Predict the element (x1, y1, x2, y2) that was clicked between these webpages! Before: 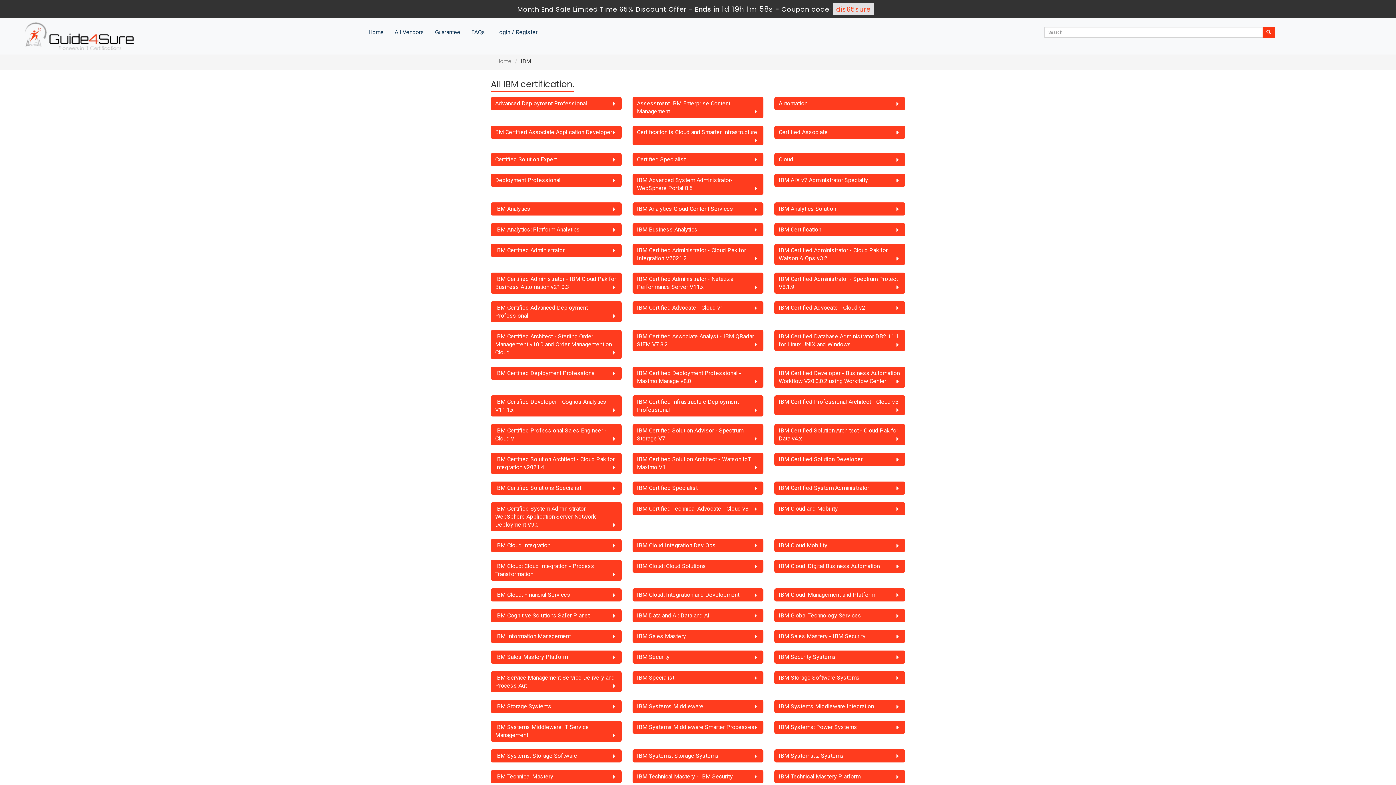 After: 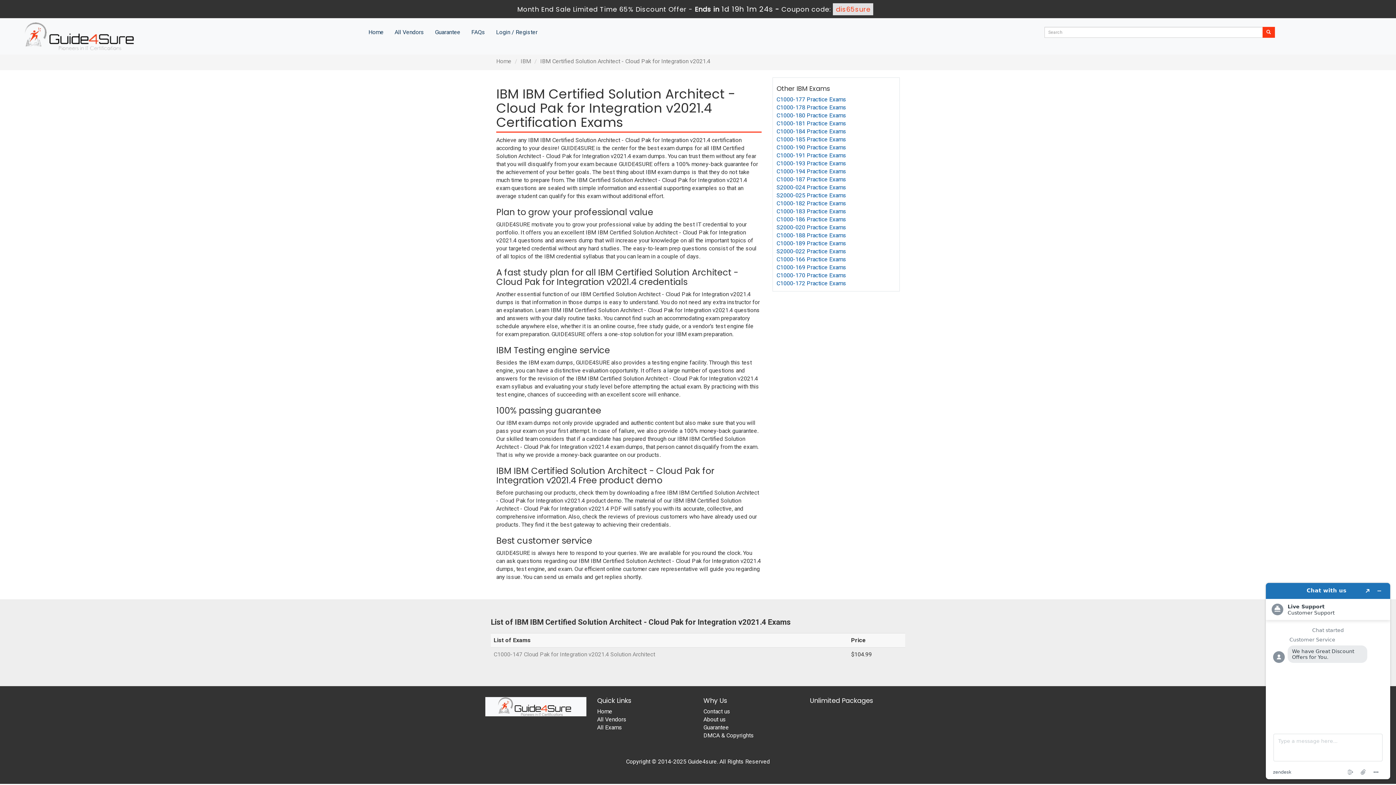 Action: label: IBM Certified Solution Architect - Cloud Pak for Integration v2021.4 bbox: (494, 453, 618, 474)